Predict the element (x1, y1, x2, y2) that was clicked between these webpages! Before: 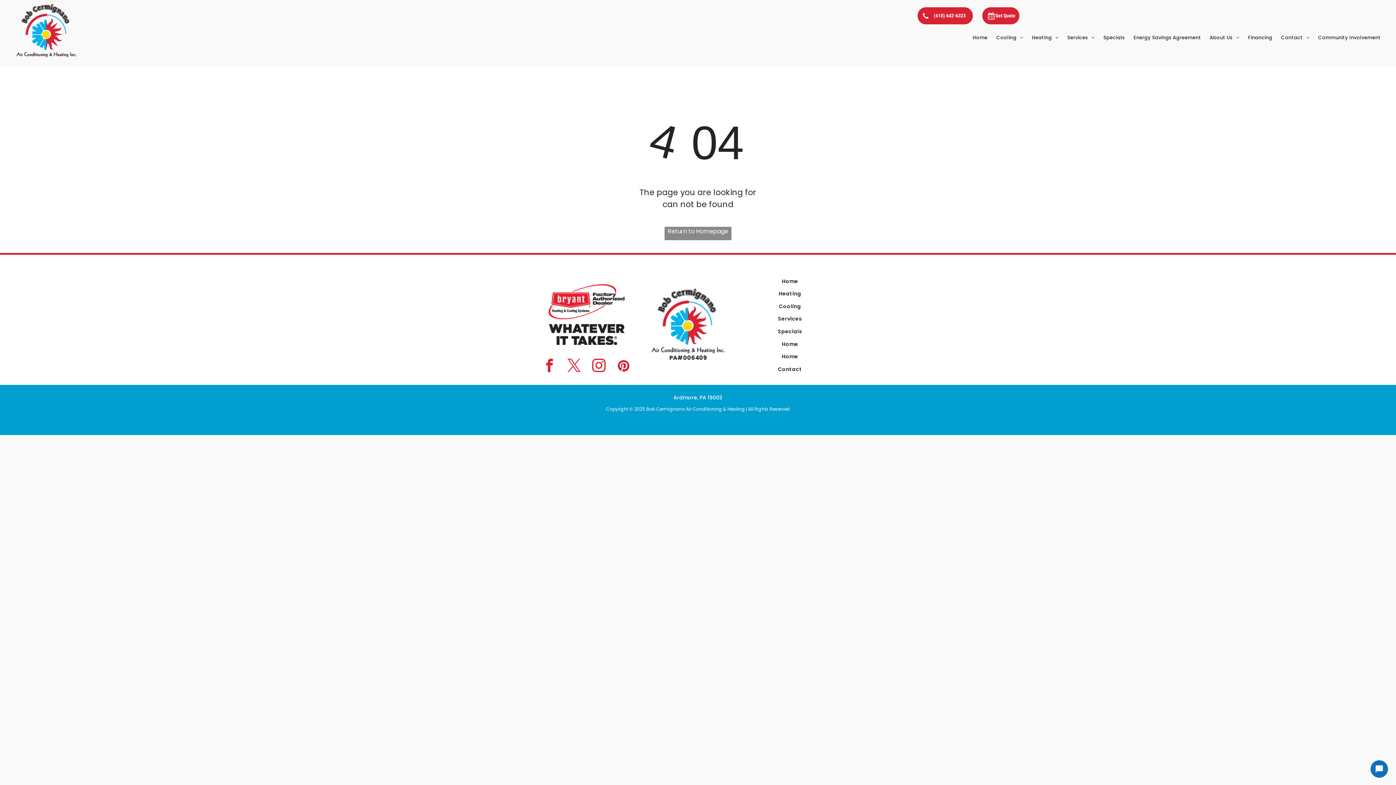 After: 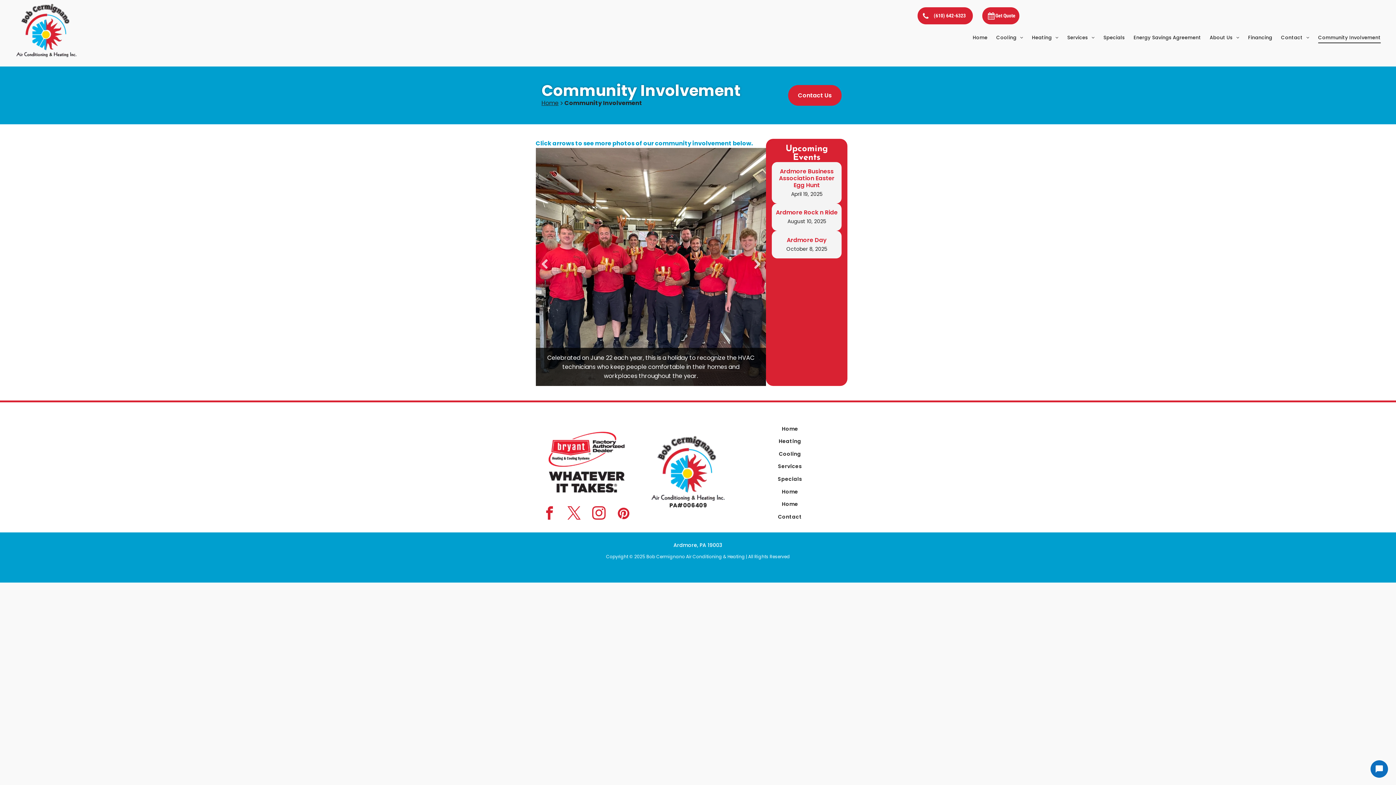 Action: bbox: (1314, 30, 1385, 45) label: Community Involvement